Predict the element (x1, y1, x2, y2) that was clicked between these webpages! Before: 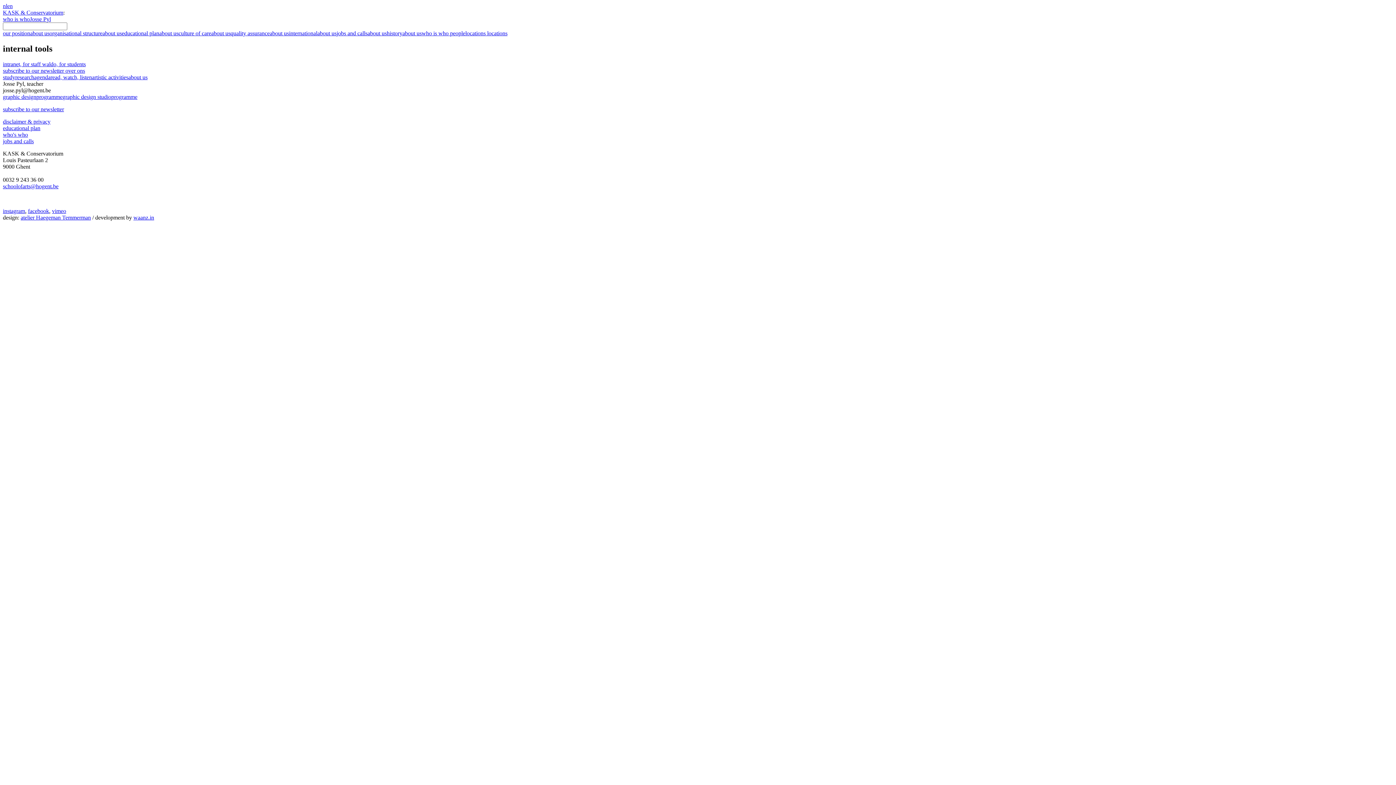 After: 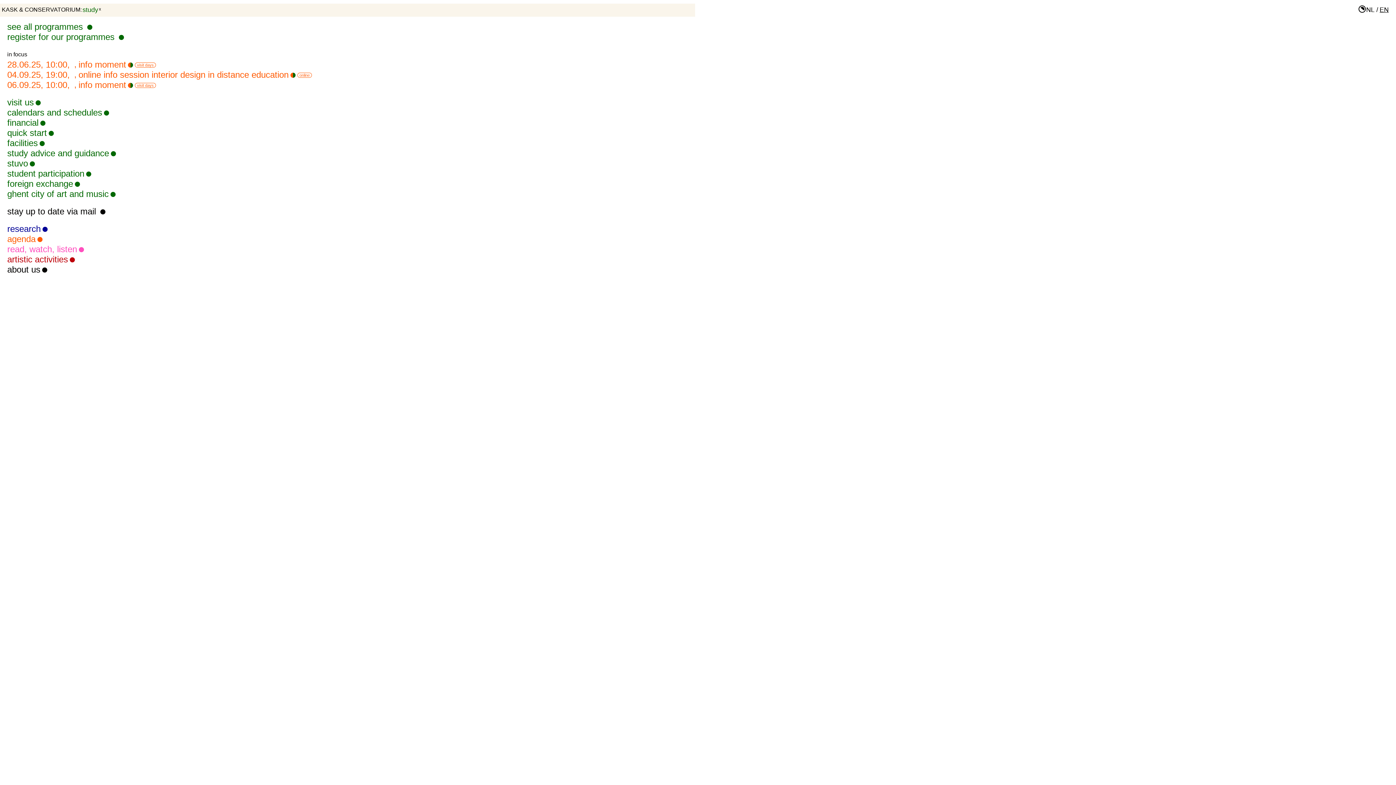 Action: label: study bbox: (2, 74, 15, 80)